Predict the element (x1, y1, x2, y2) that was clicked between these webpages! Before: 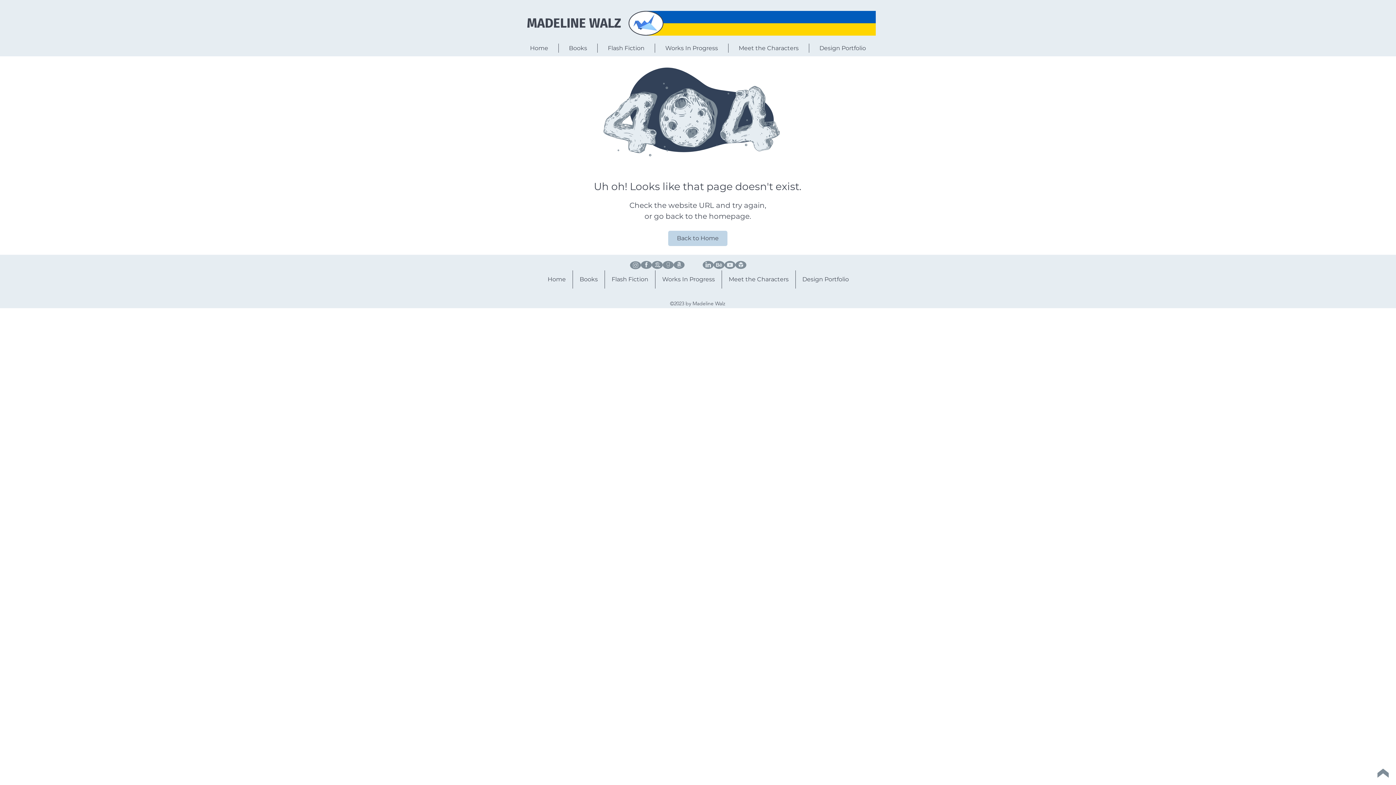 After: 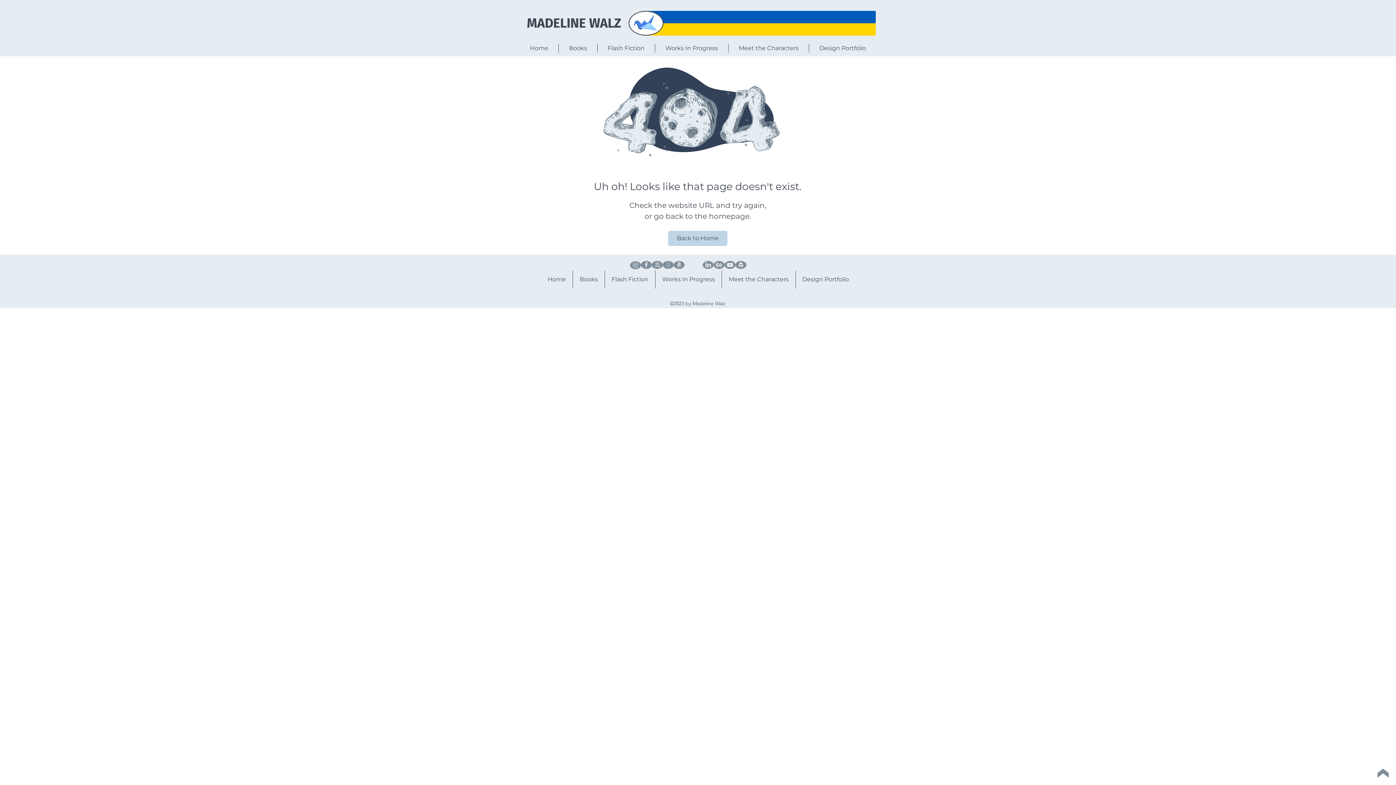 Action: bbox: (702, 259, 713, 270) label: LinkedIn